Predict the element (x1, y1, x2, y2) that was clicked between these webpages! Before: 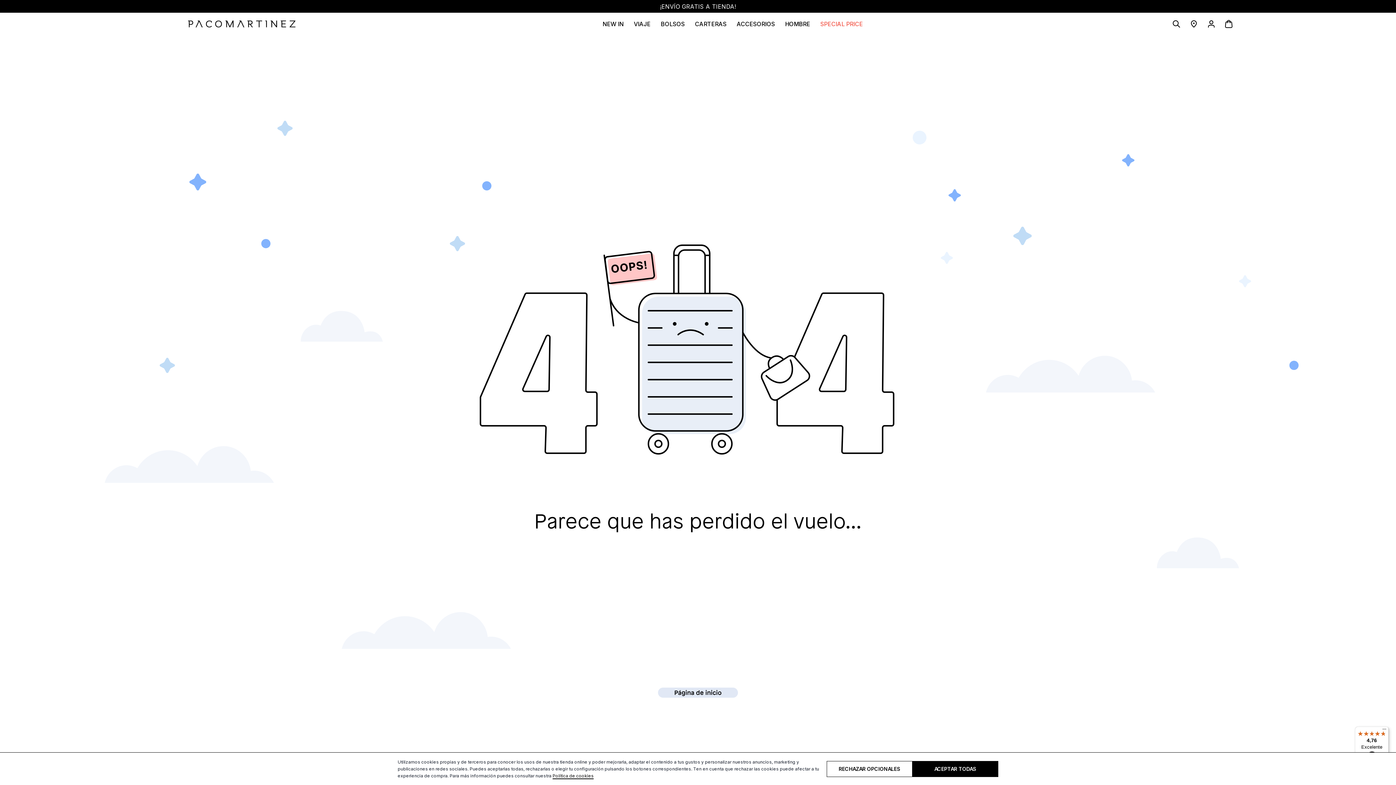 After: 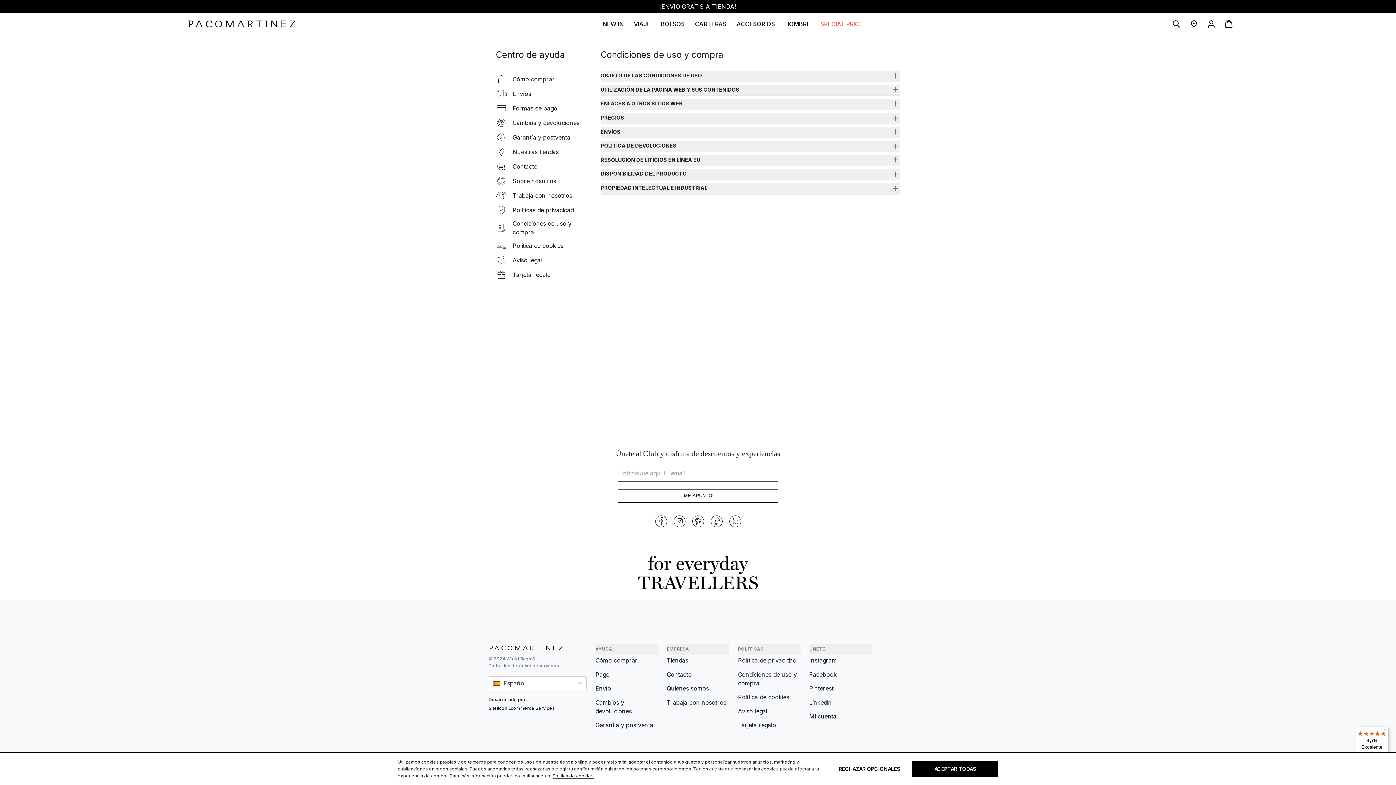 Action: label: Condiciones de uso y compra bbox: (738, 670, 800, 687)